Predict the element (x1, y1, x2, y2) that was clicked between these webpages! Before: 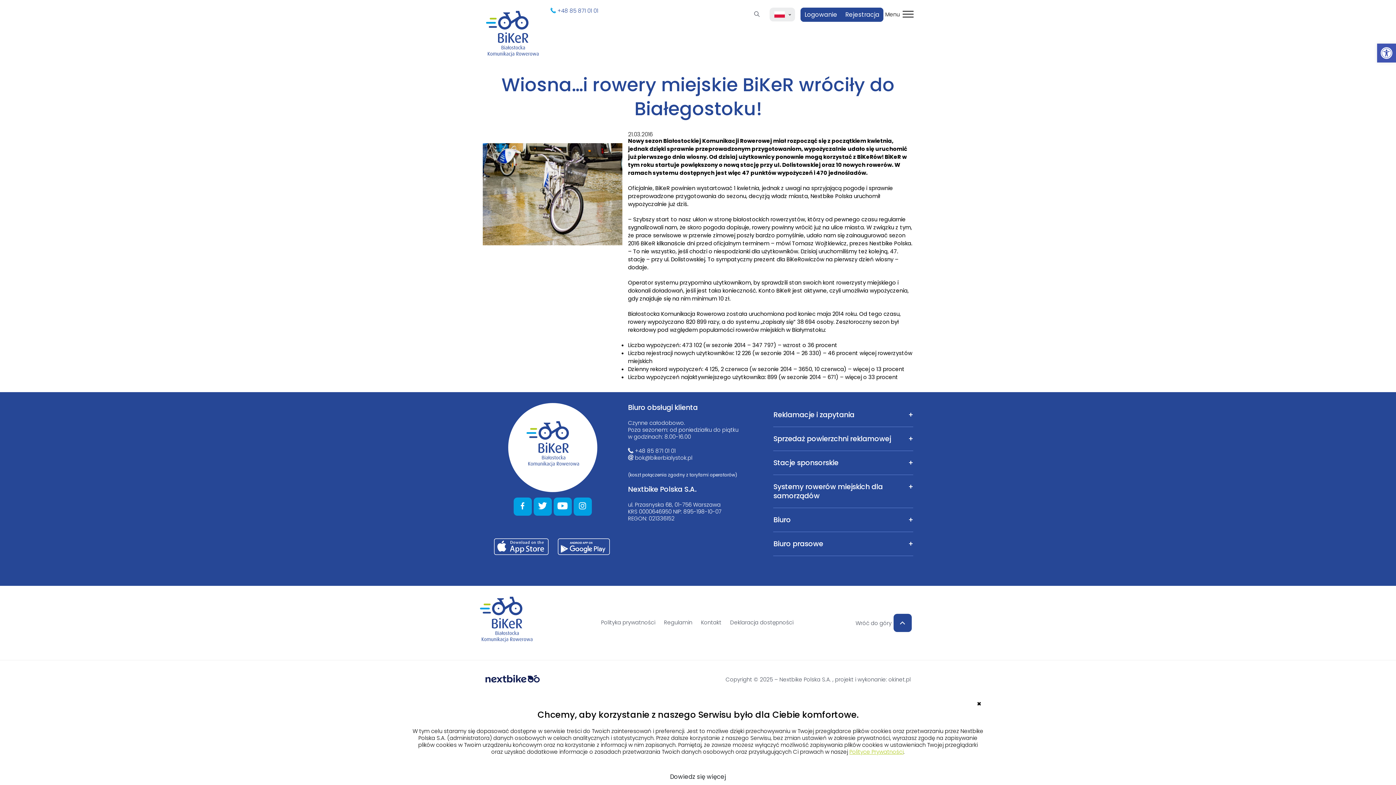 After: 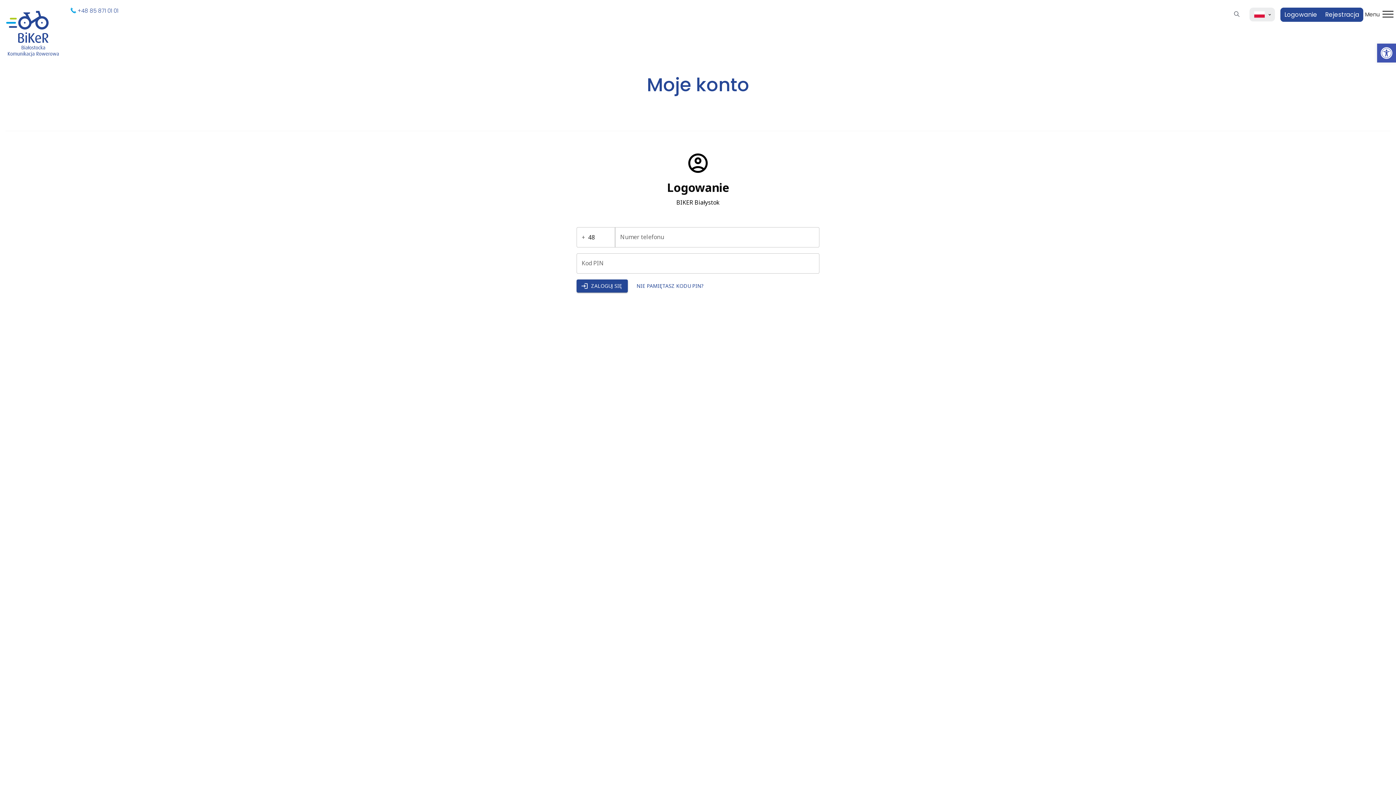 Action: label: Logowanie bbox: (800, 7, 841, 21)